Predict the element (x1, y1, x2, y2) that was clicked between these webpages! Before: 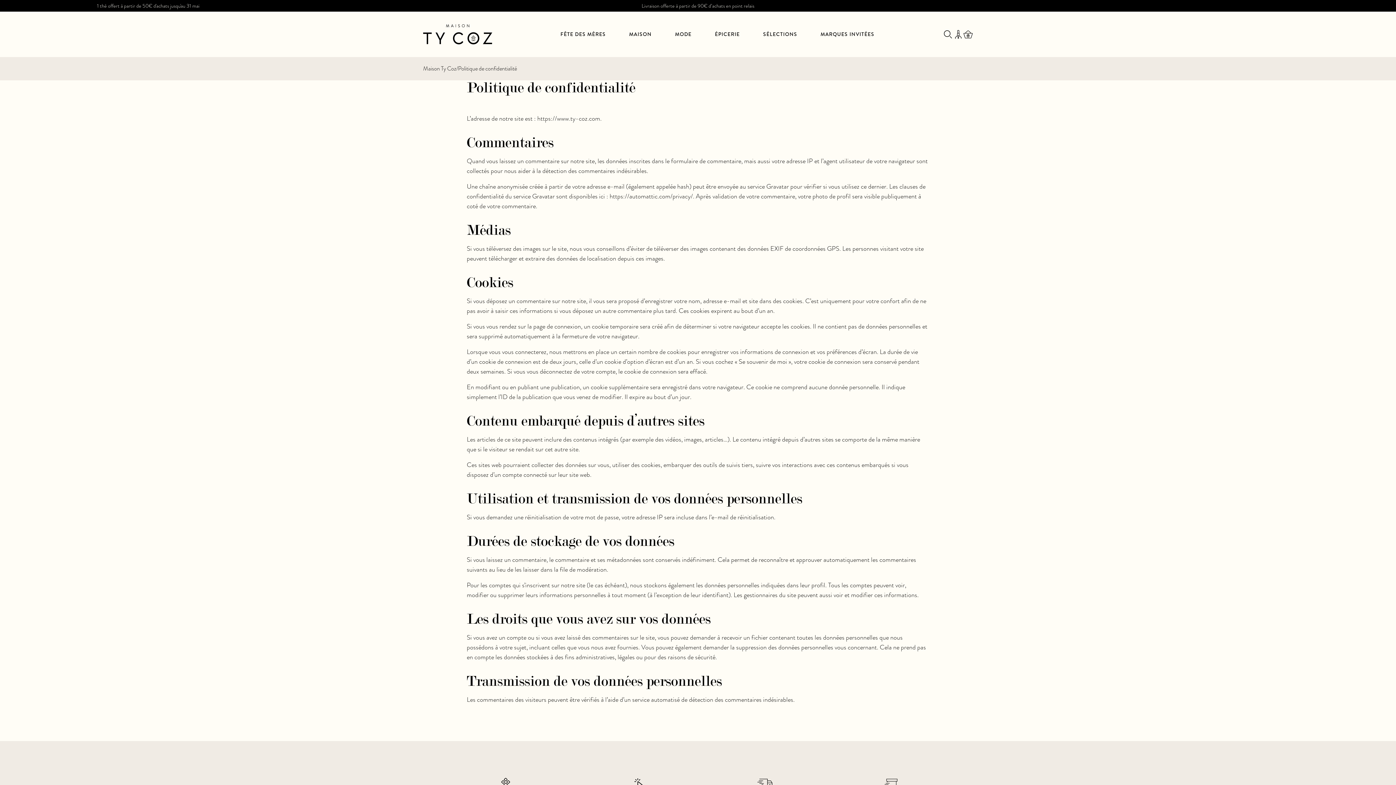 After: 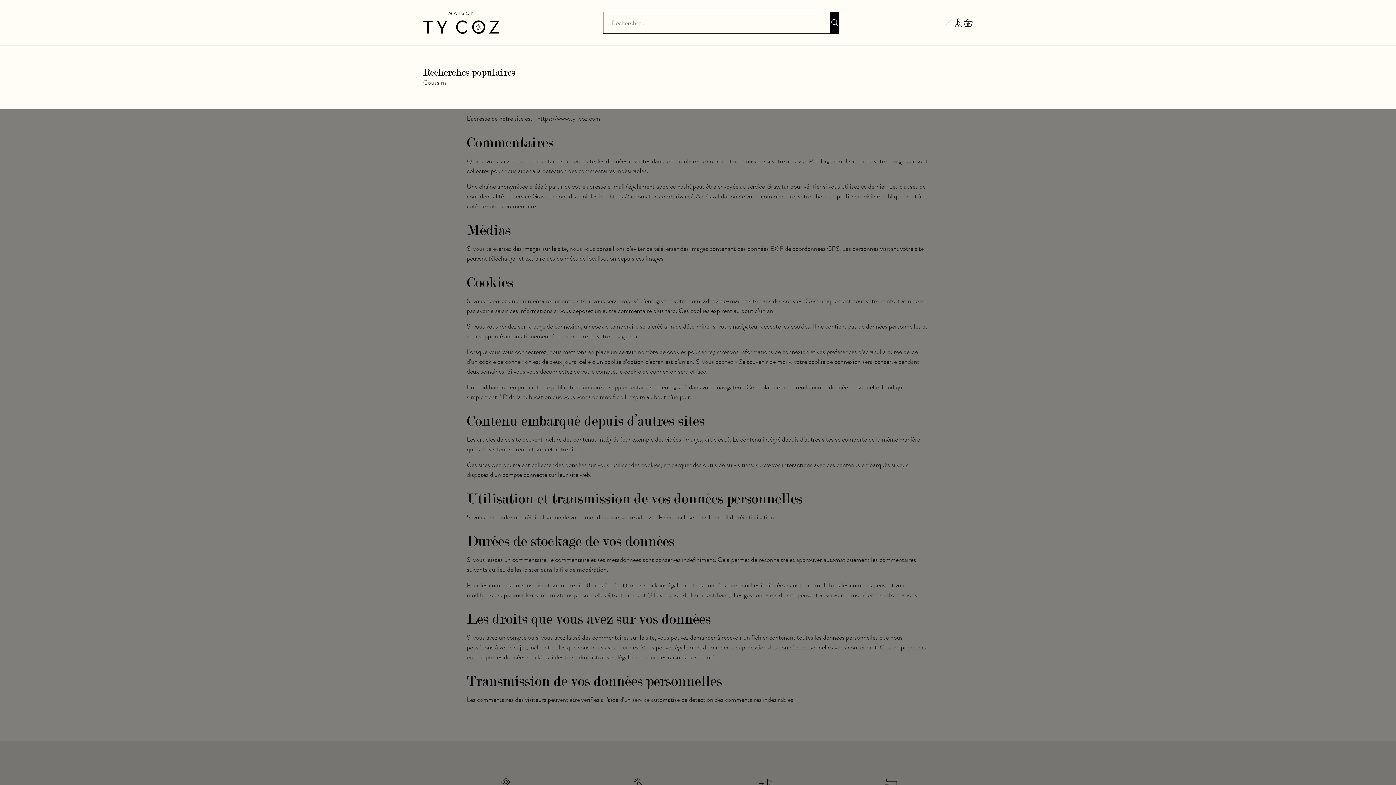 Action: bbox: (942, 29, 953, 39)